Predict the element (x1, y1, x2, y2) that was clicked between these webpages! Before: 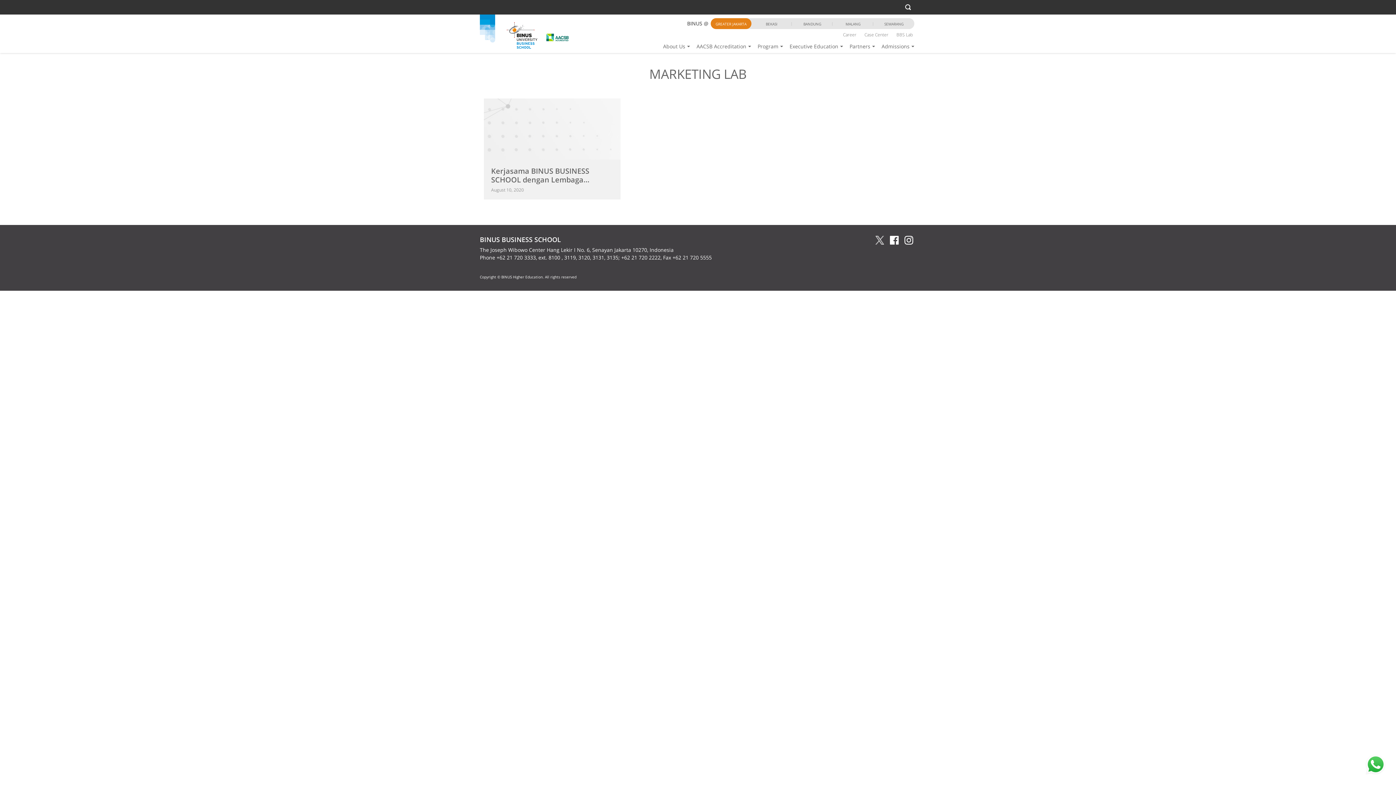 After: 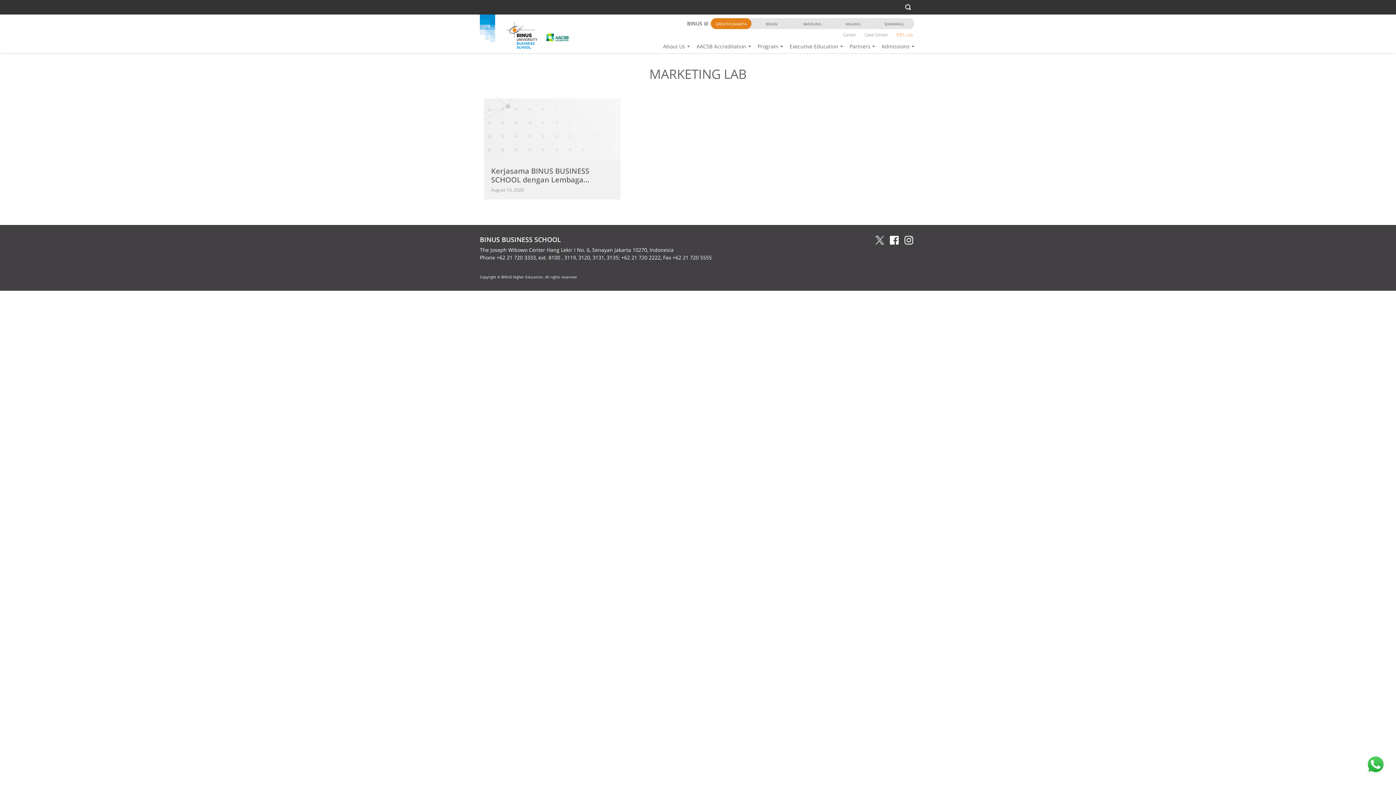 Action: bbox: (896, 29, 913, 40) label: BBS Lab